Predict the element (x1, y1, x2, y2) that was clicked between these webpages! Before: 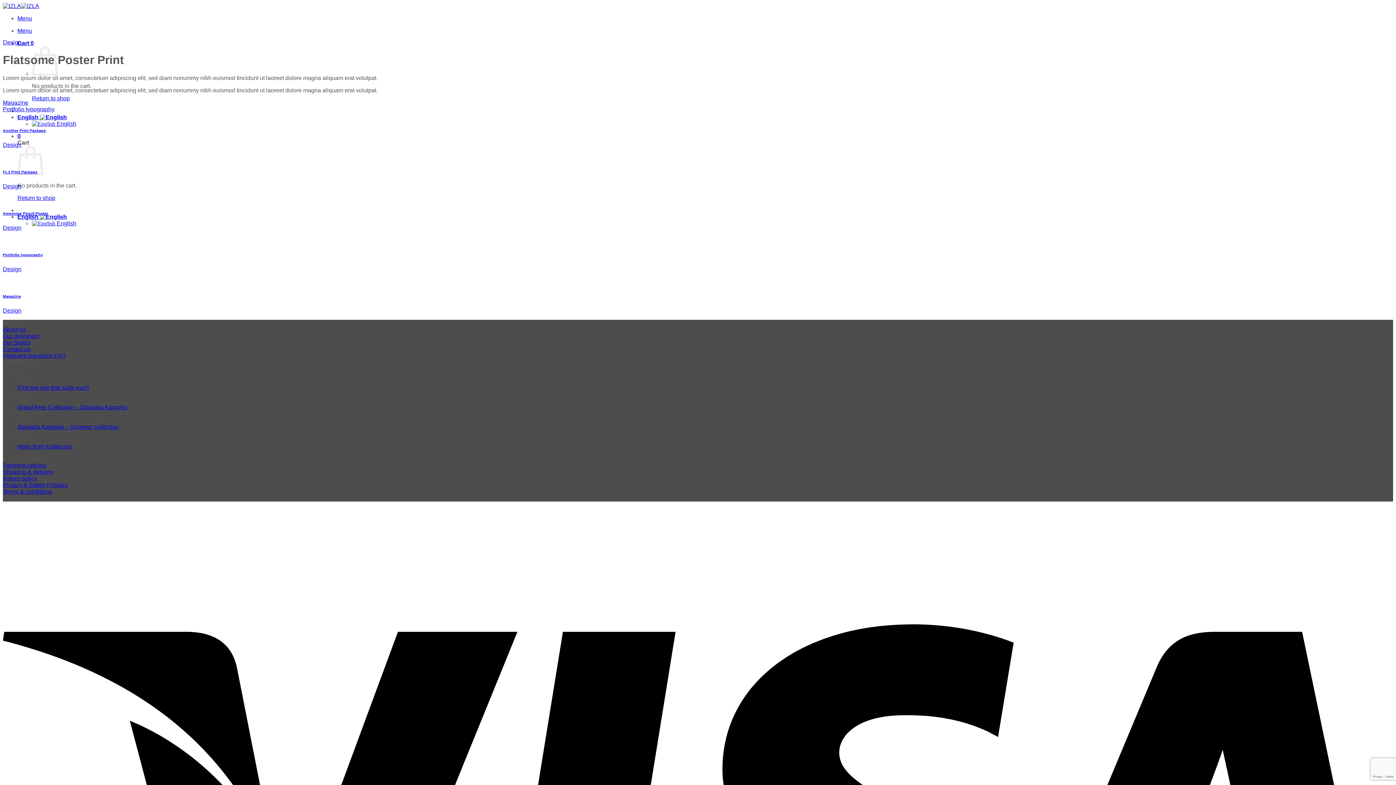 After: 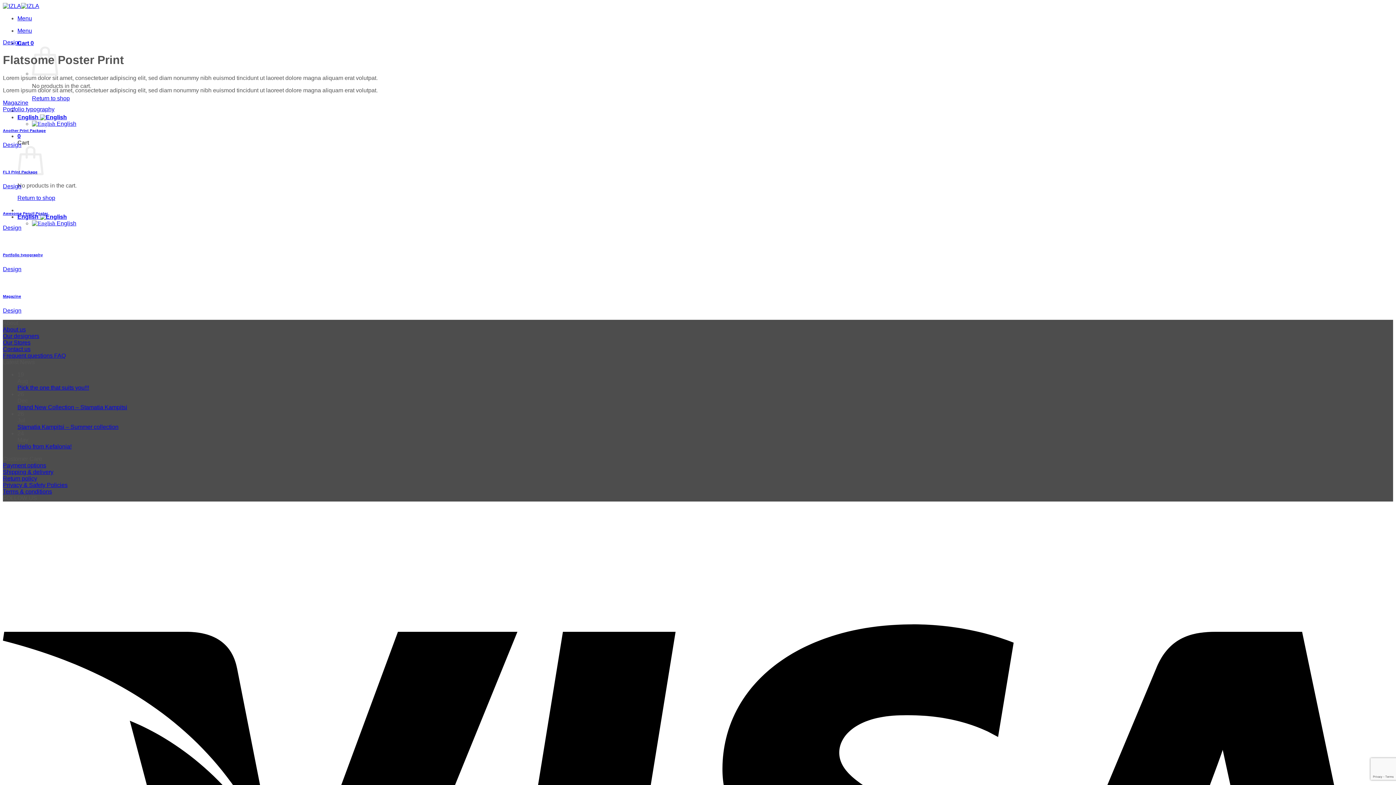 Action: bbox: (17, 213, 66, 220) label: English 